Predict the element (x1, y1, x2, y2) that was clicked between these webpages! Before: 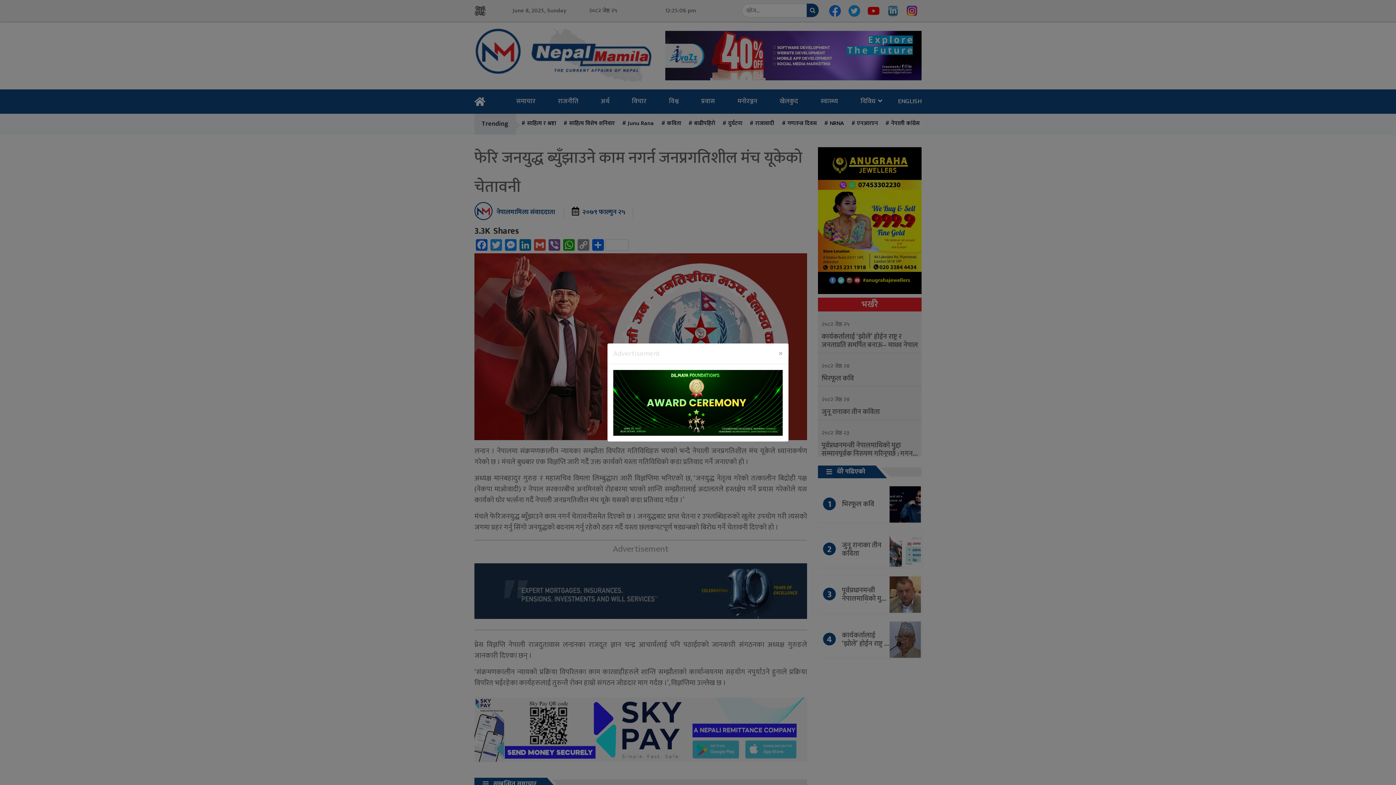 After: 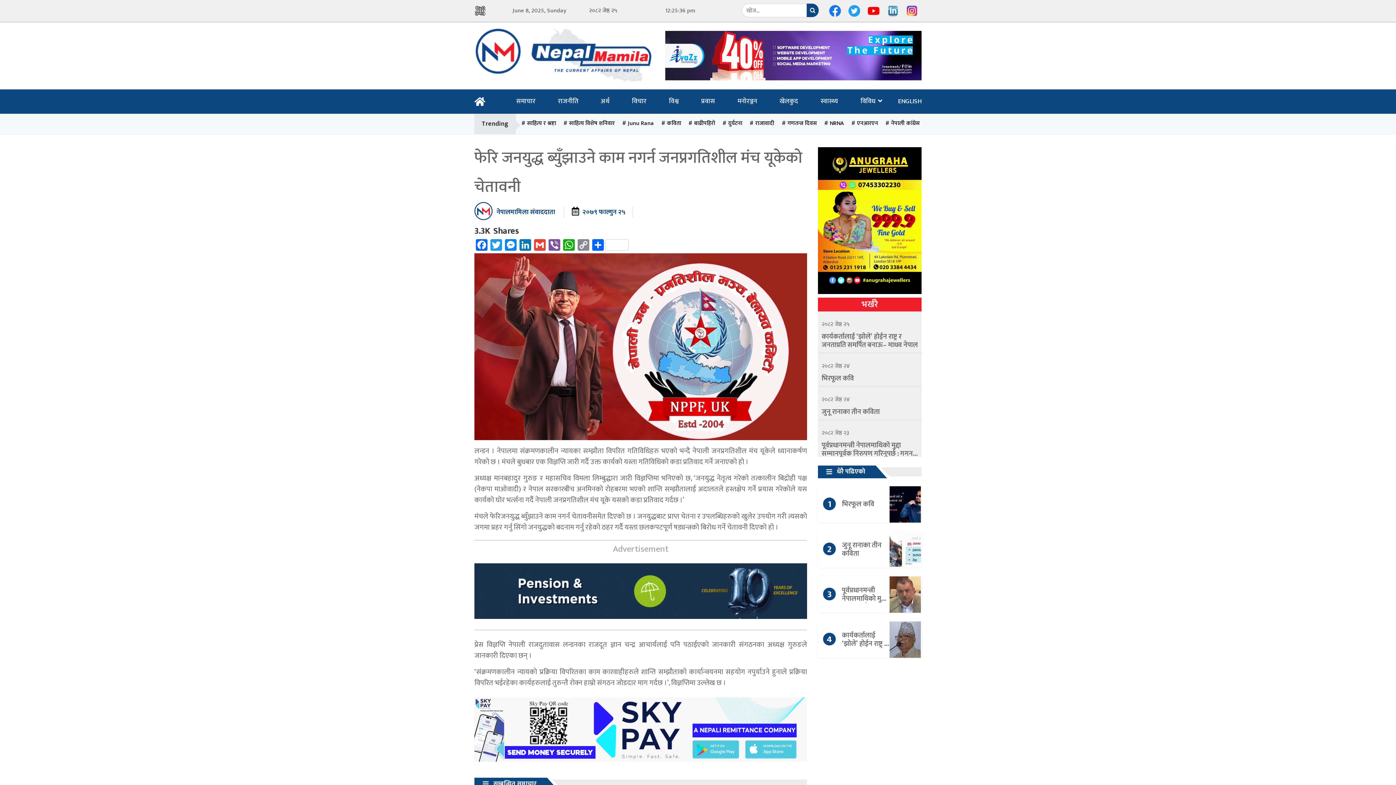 Action: label: Close bbox: (773, 343, 788, 363)